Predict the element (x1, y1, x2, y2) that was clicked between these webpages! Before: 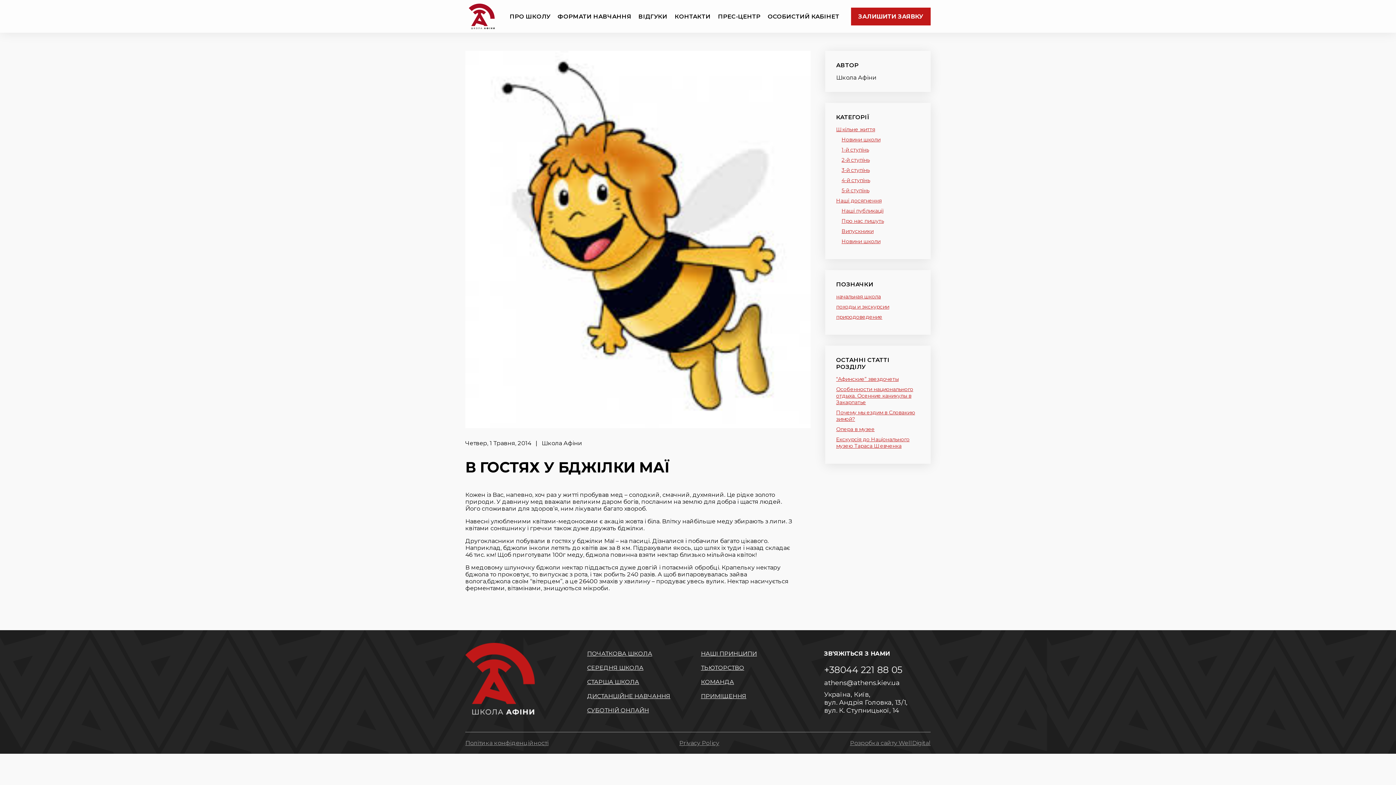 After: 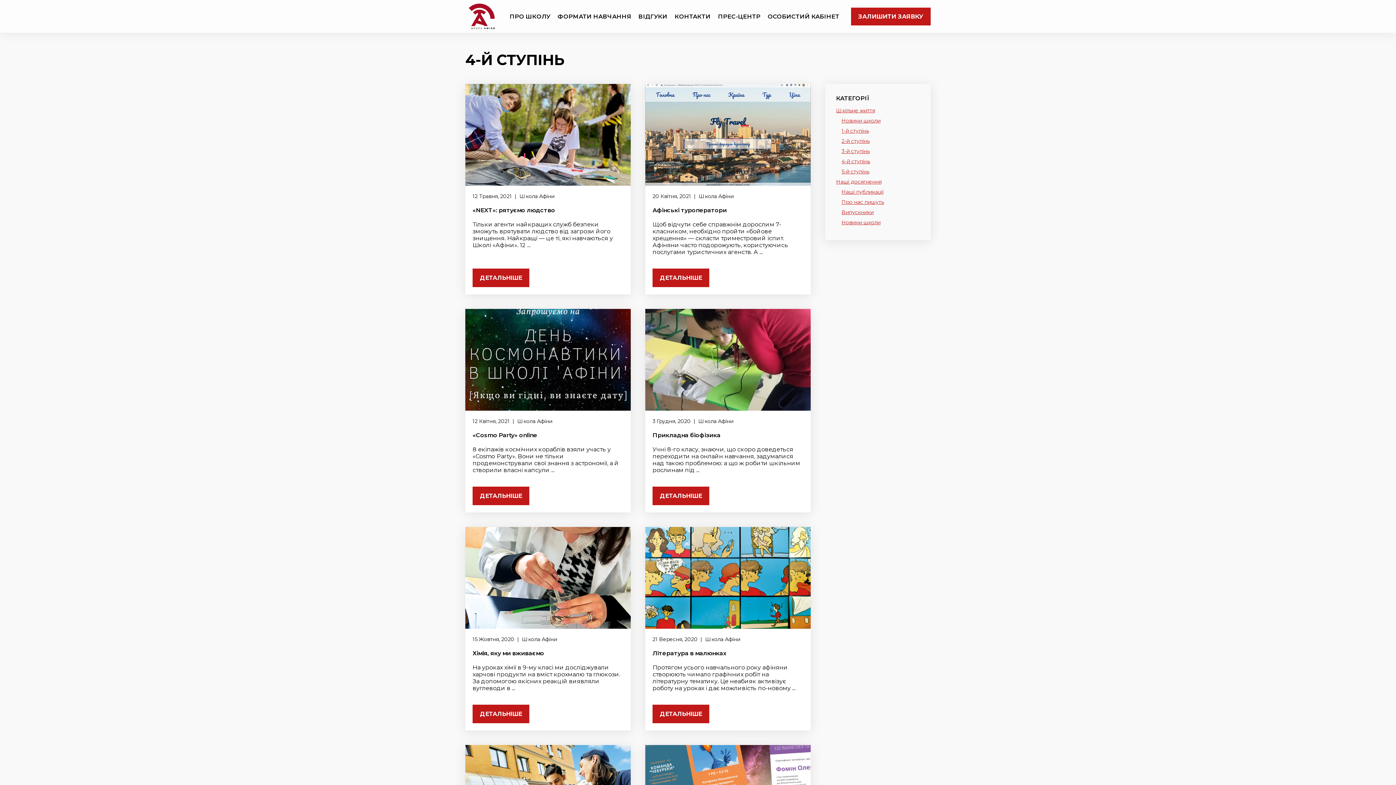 Action: label: 4-й ступінь bbox: (841, 177, 920, 183)